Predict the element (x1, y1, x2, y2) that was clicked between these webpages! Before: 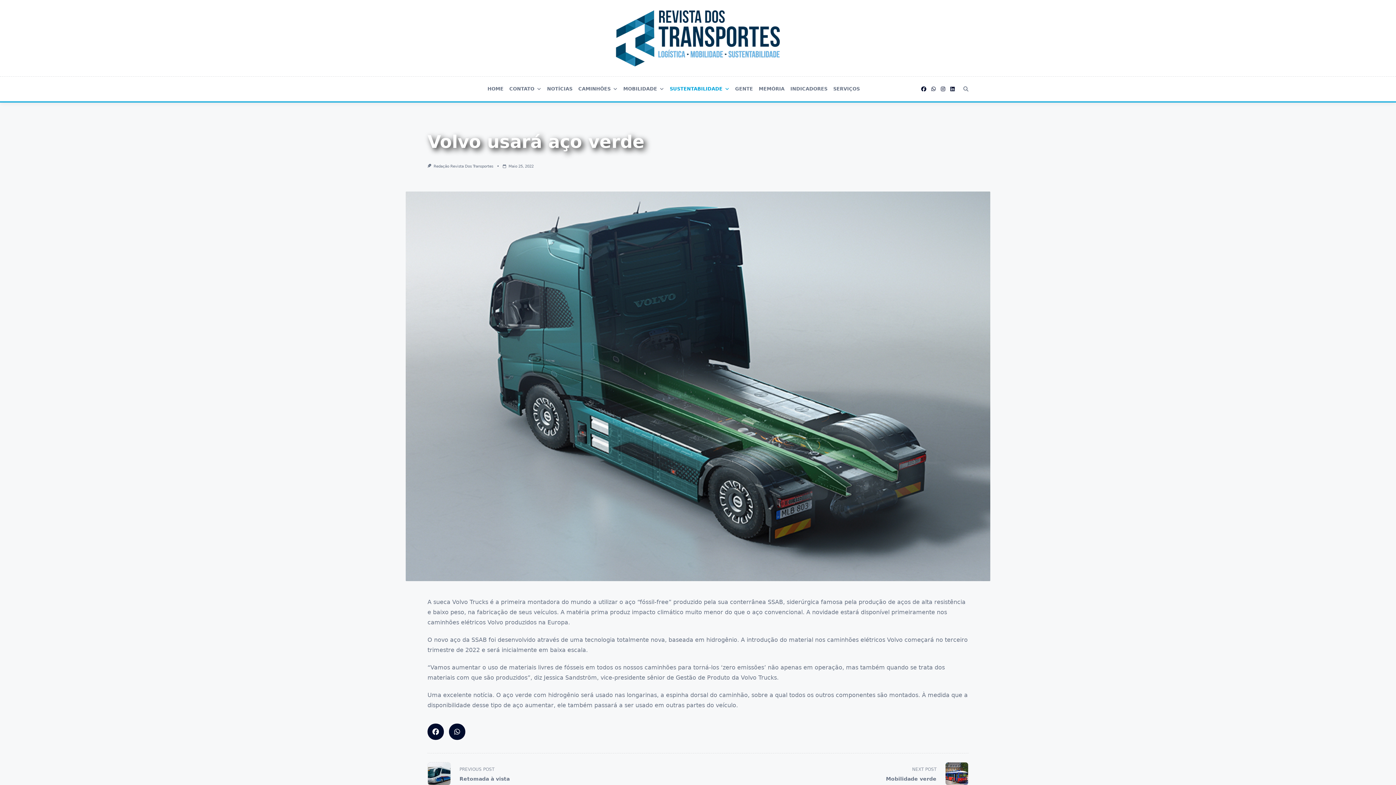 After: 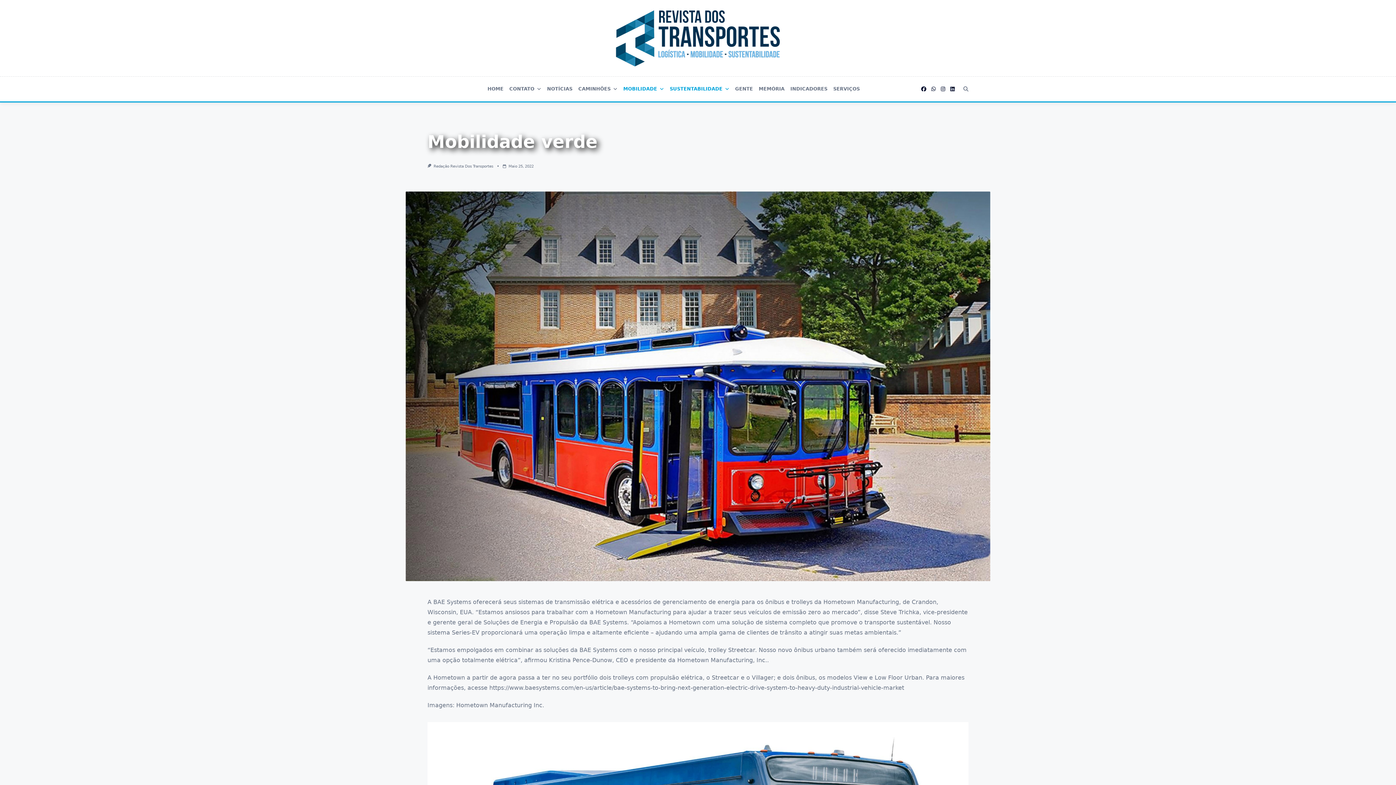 Action: label: NEXT POST
Mobilidade verde bbox: (883, 762, 968, 785)